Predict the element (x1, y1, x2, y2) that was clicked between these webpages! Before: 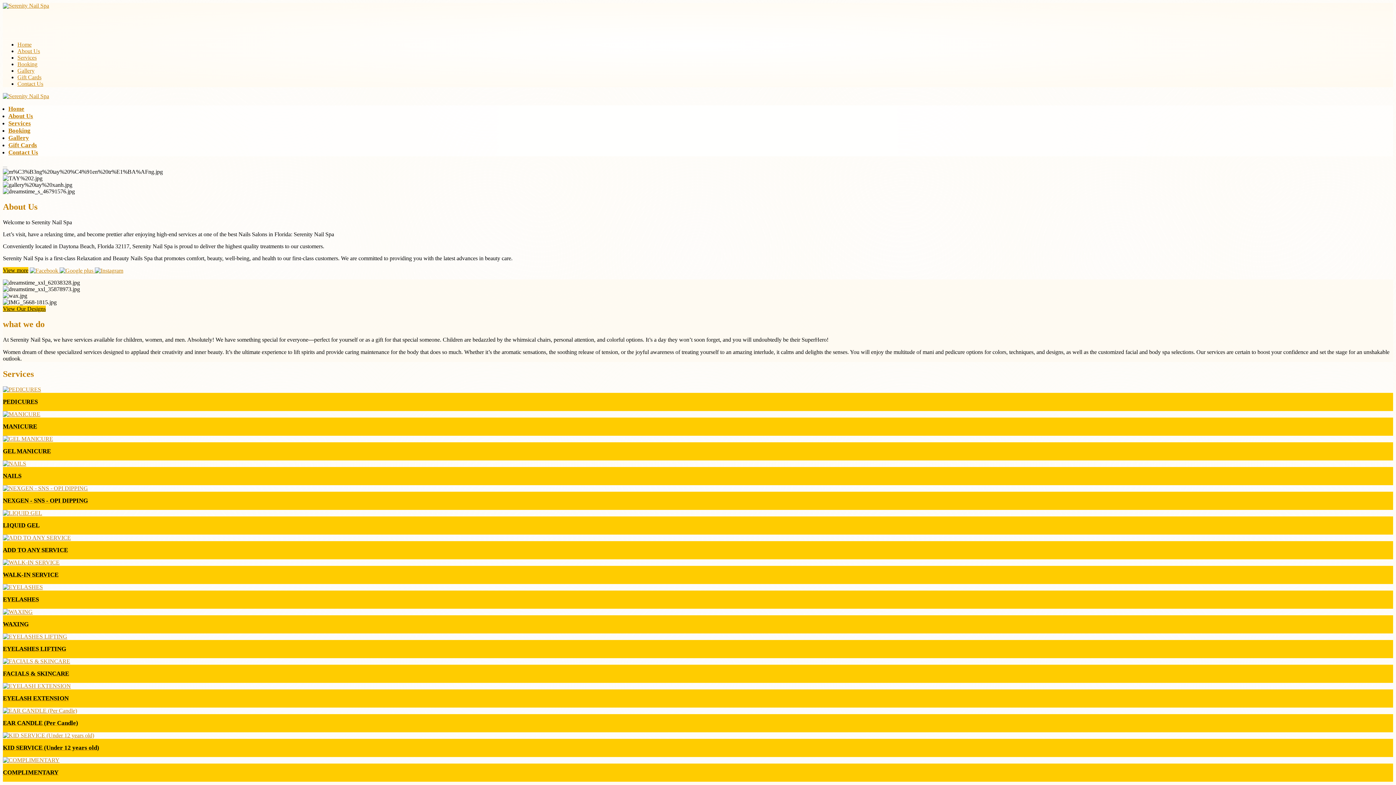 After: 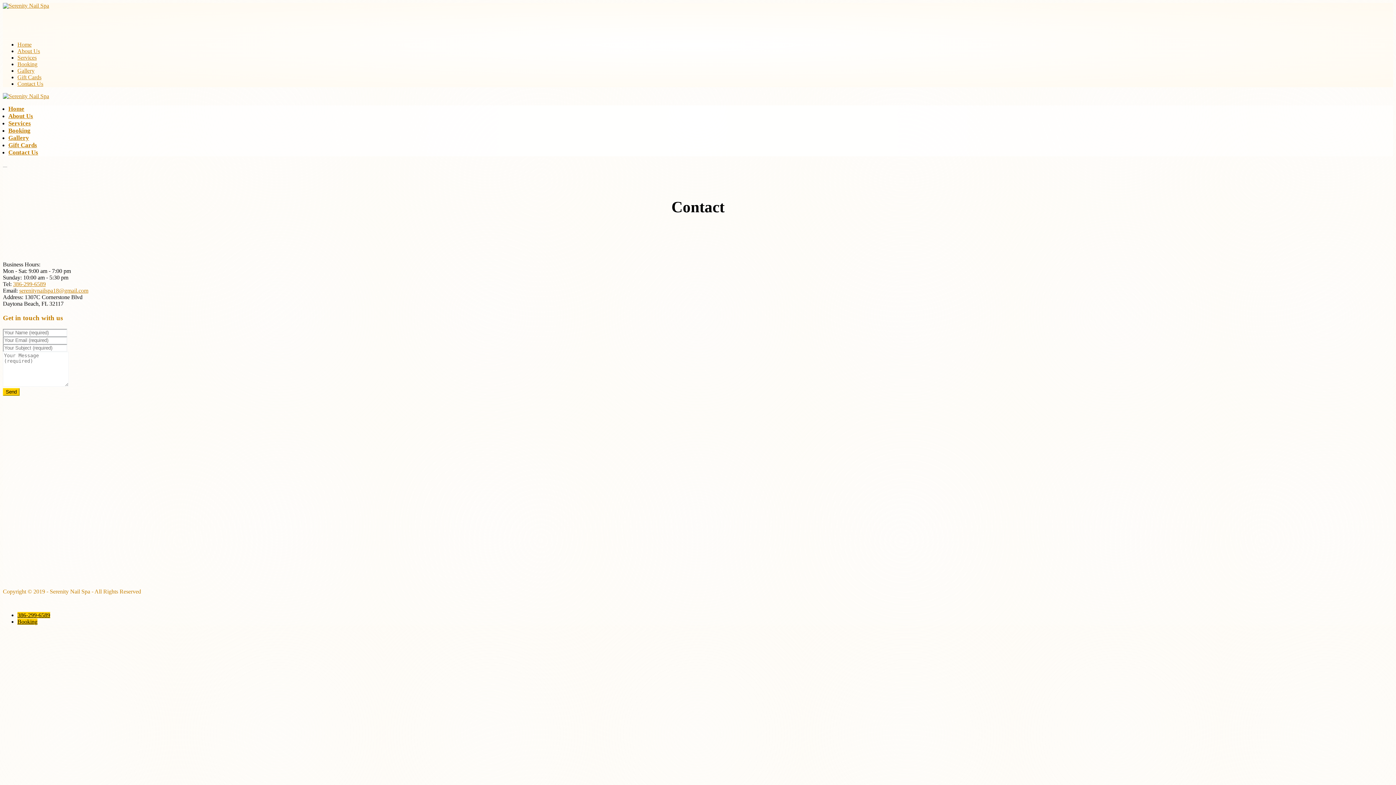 Action: label: Contact Us bbox: (8, 149, 38, 156)